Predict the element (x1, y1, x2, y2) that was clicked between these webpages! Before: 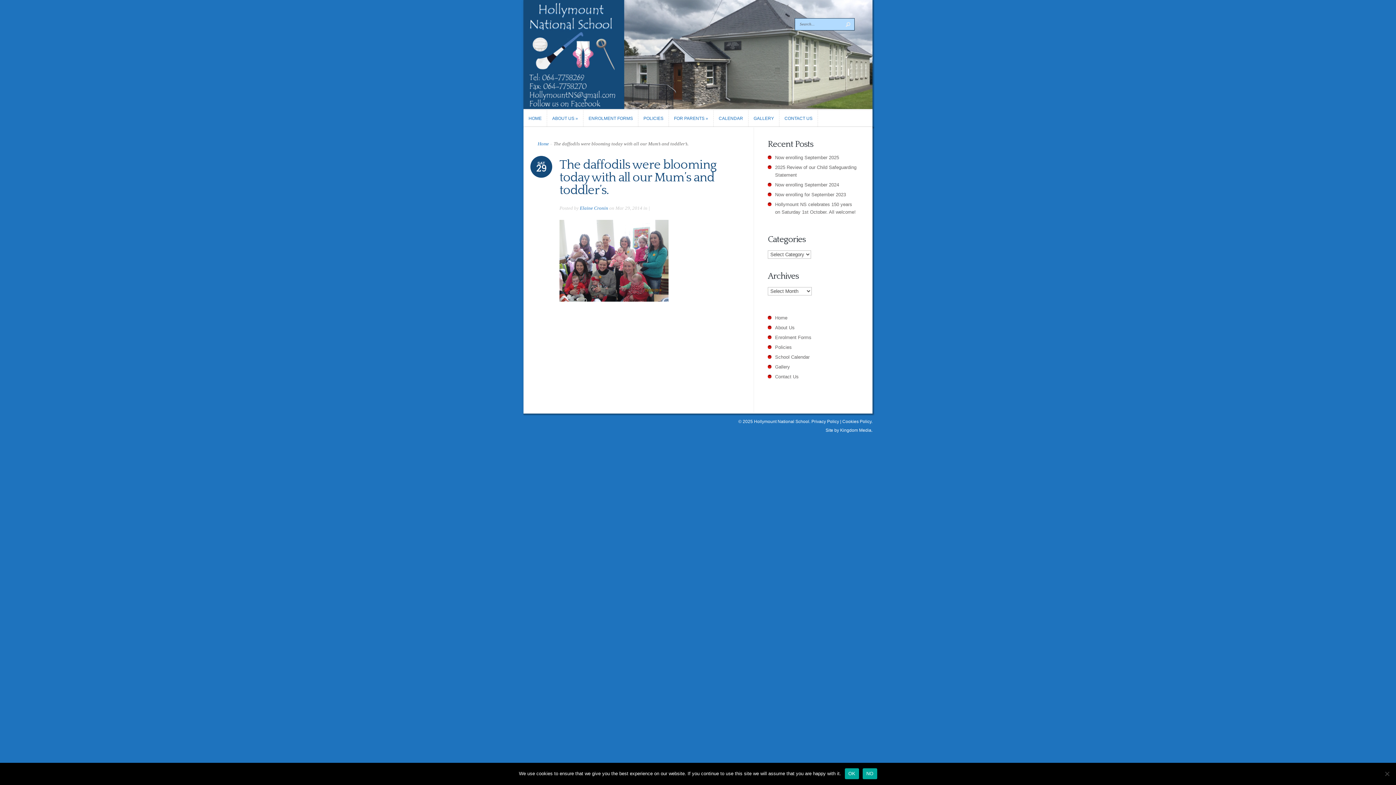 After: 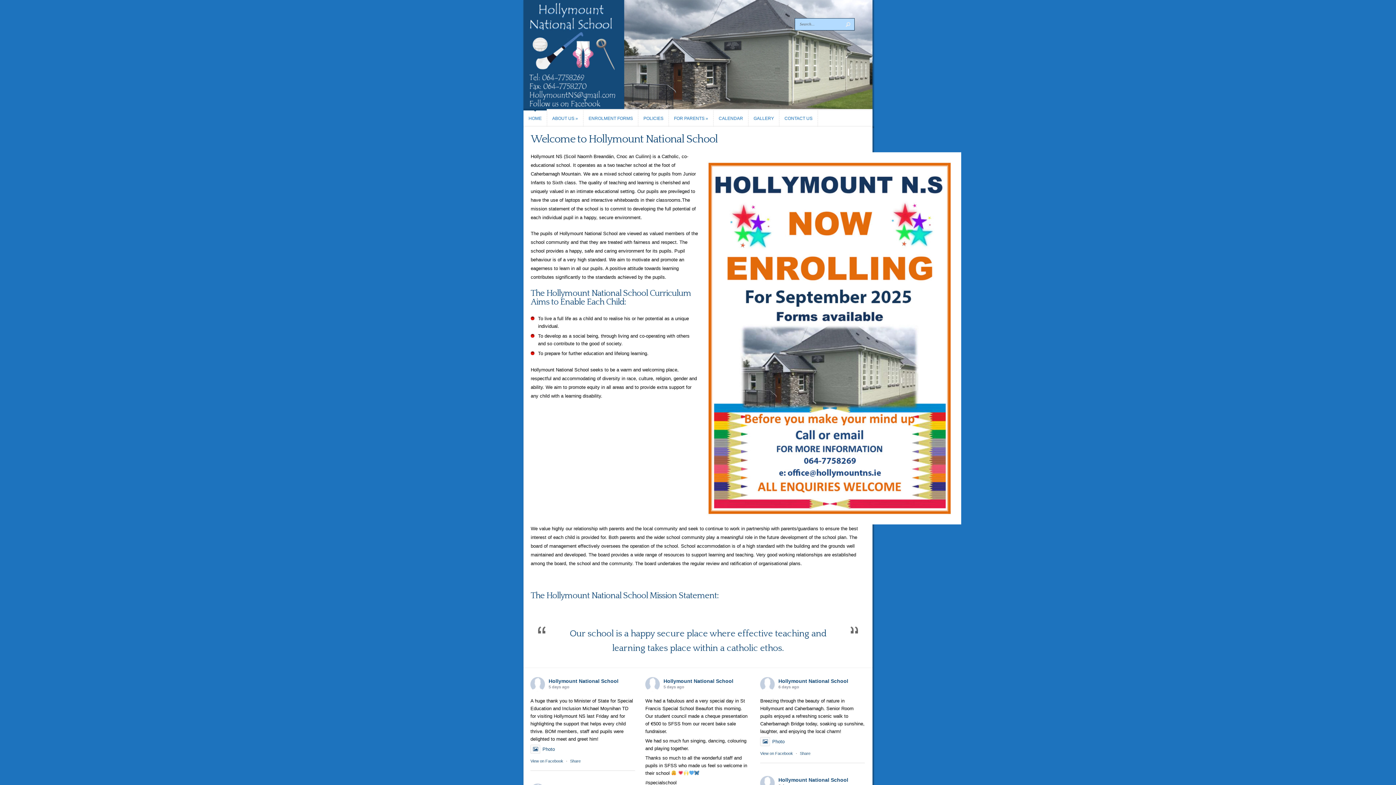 Action: bbox: (523, 110, 546, 126) label: HOME
HOME